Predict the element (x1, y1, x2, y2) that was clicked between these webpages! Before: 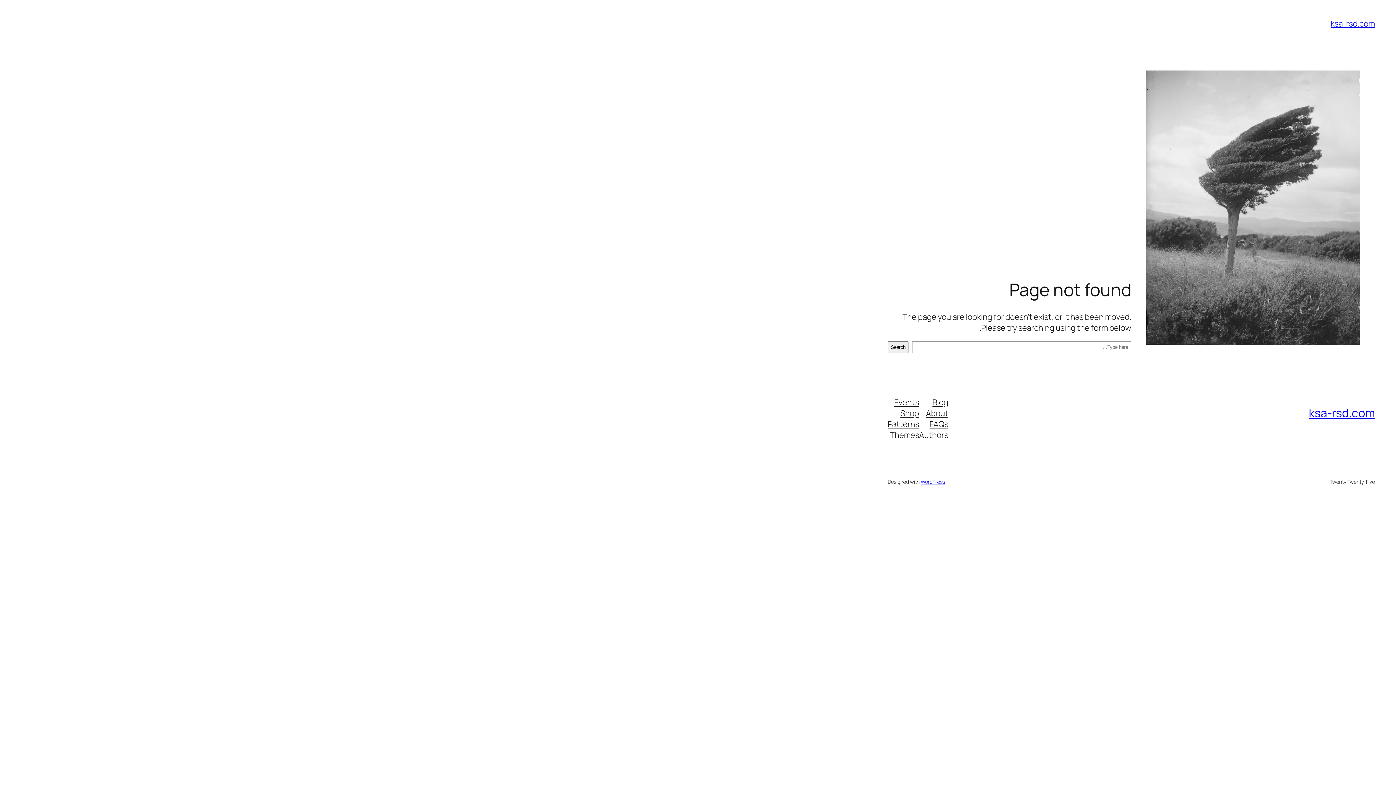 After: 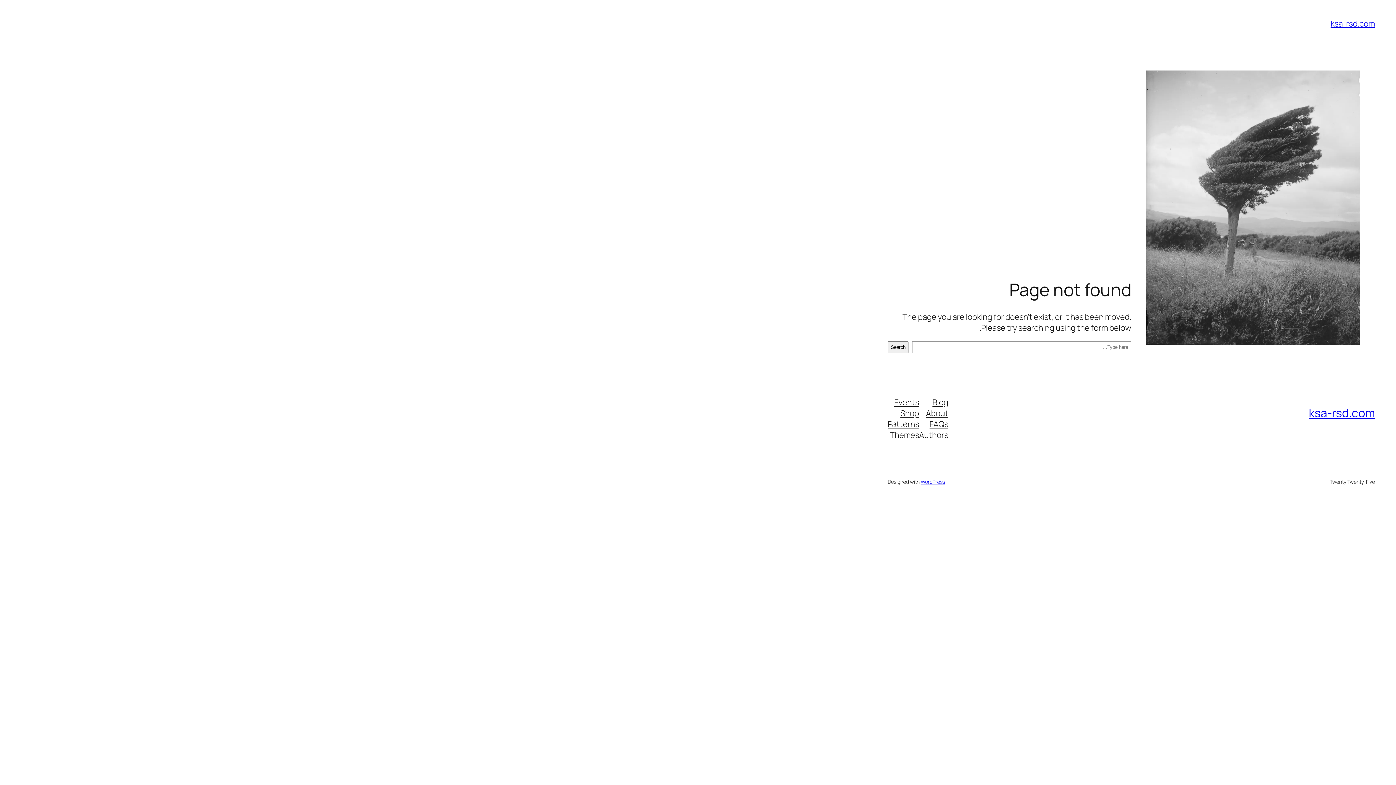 Action: label: Blog bbox: (932, 396, 948, 407)